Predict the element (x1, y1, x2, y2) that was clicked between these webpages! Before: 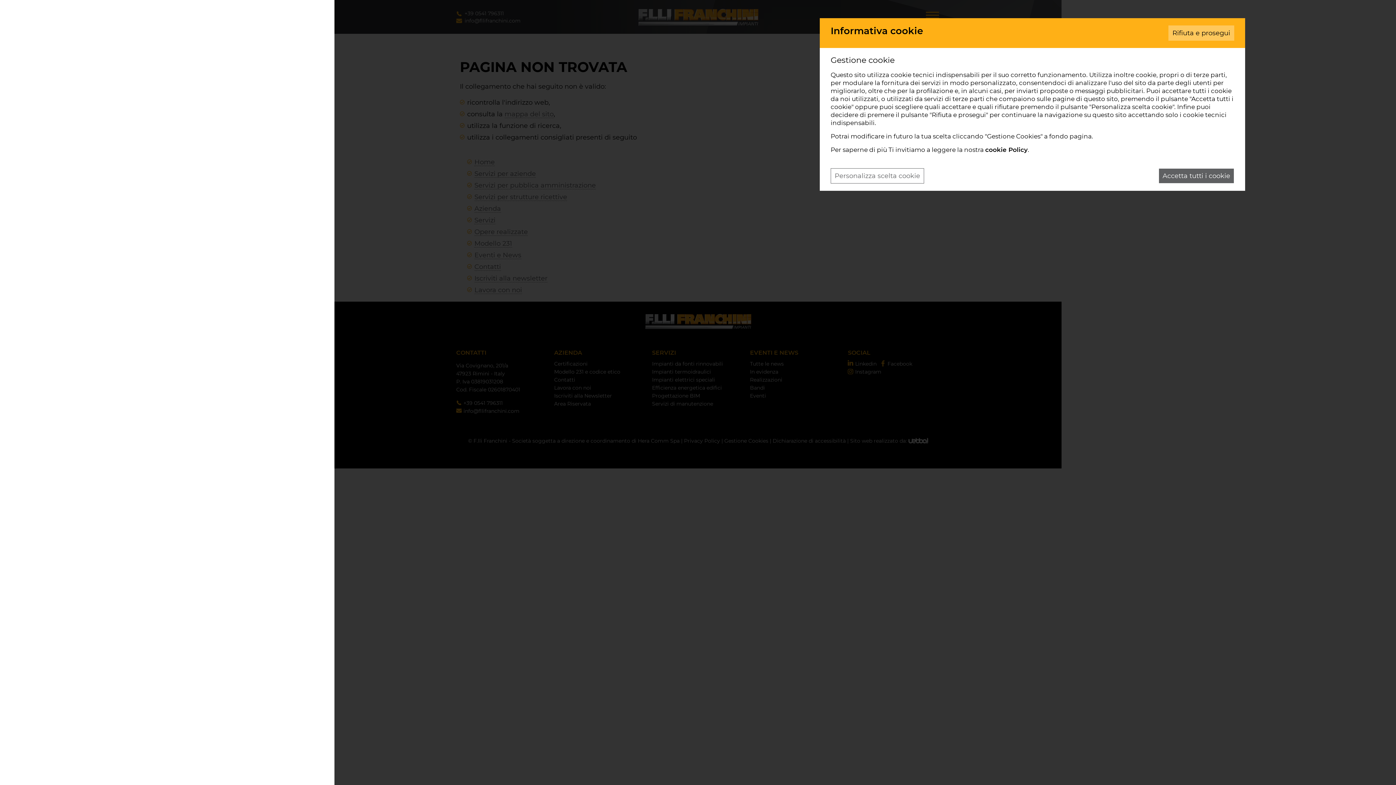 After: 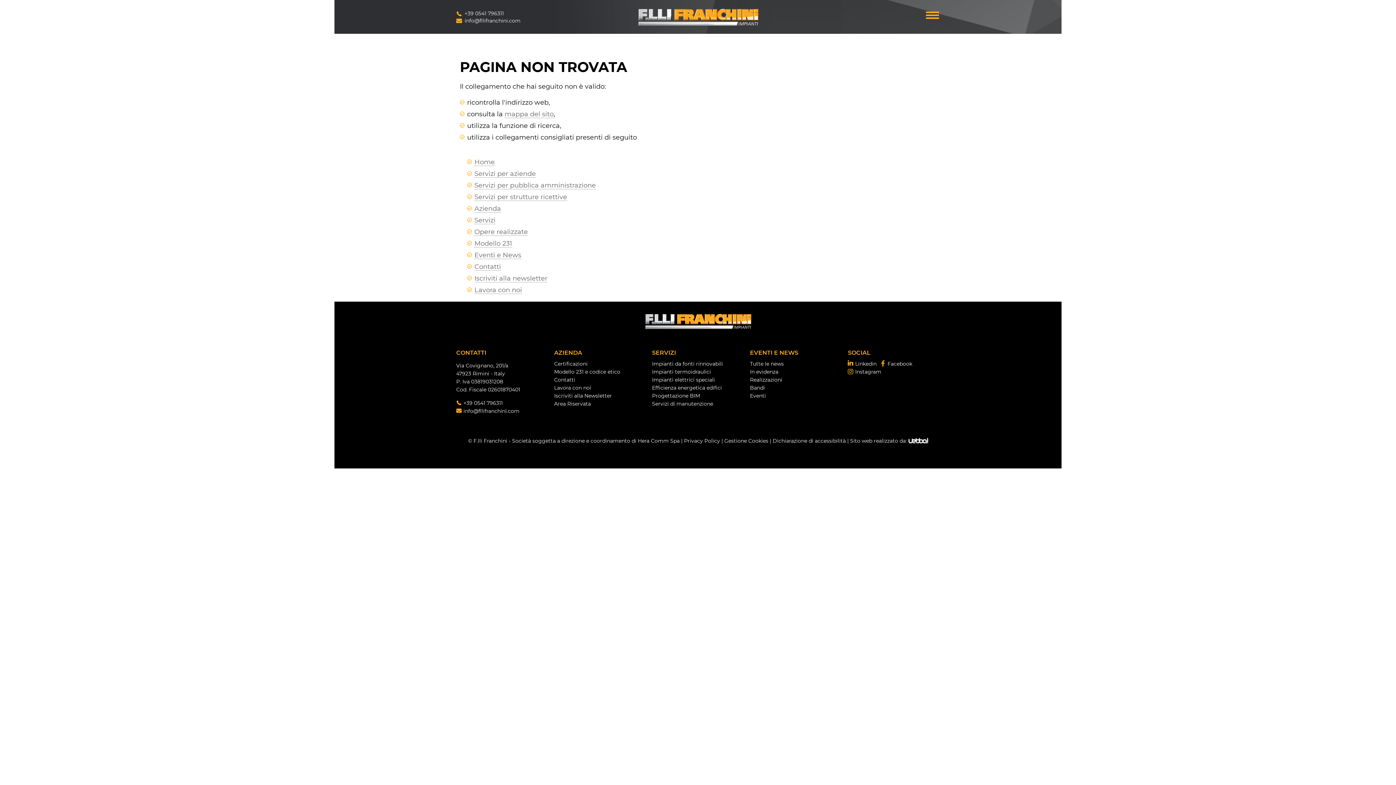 Action: label: Accetta tutti i cookie bbox: (1158, 168, 1234, 183)